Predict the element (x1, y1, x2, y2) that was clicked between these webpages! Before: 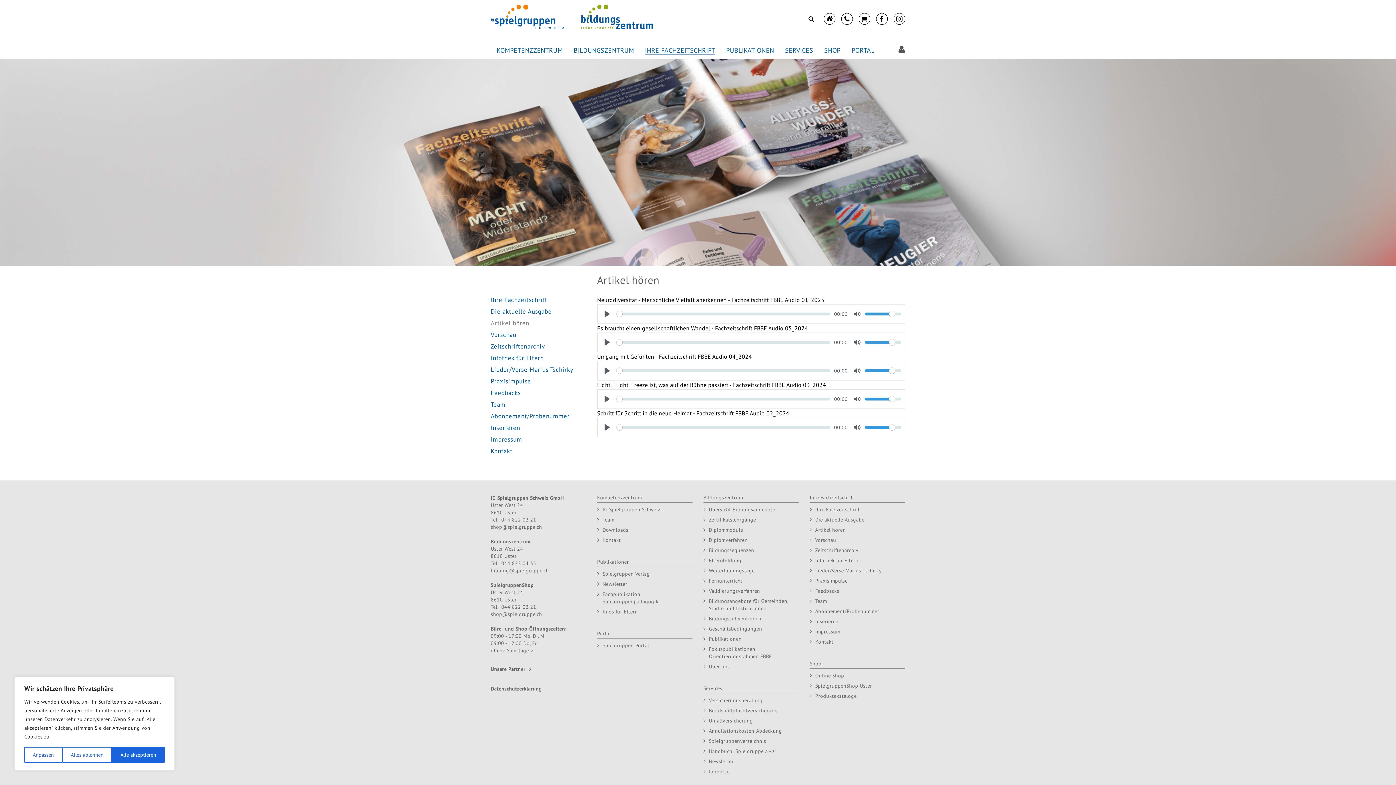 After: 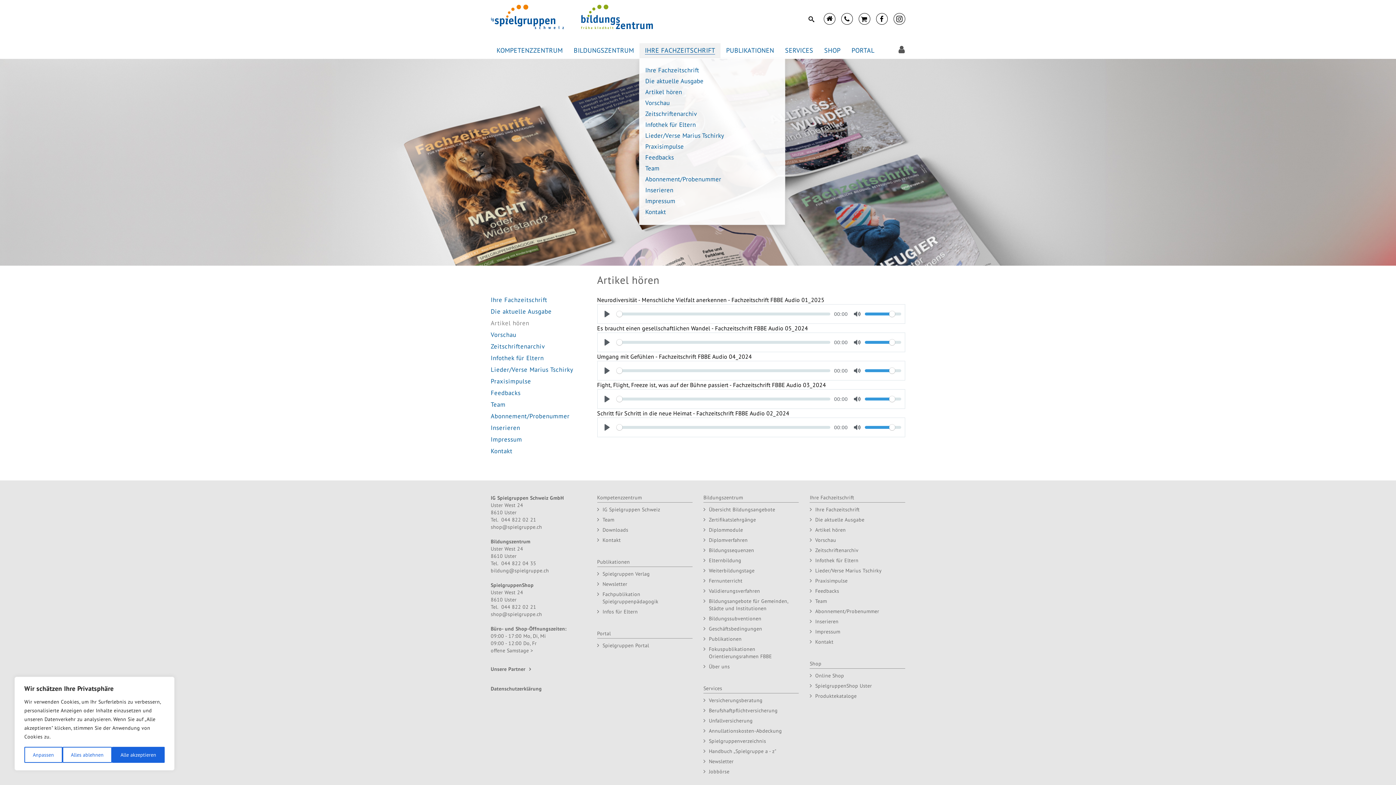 Action: label: IHRE FACHZEITSCHRIFT bbox: (639, 43, 720, 58)